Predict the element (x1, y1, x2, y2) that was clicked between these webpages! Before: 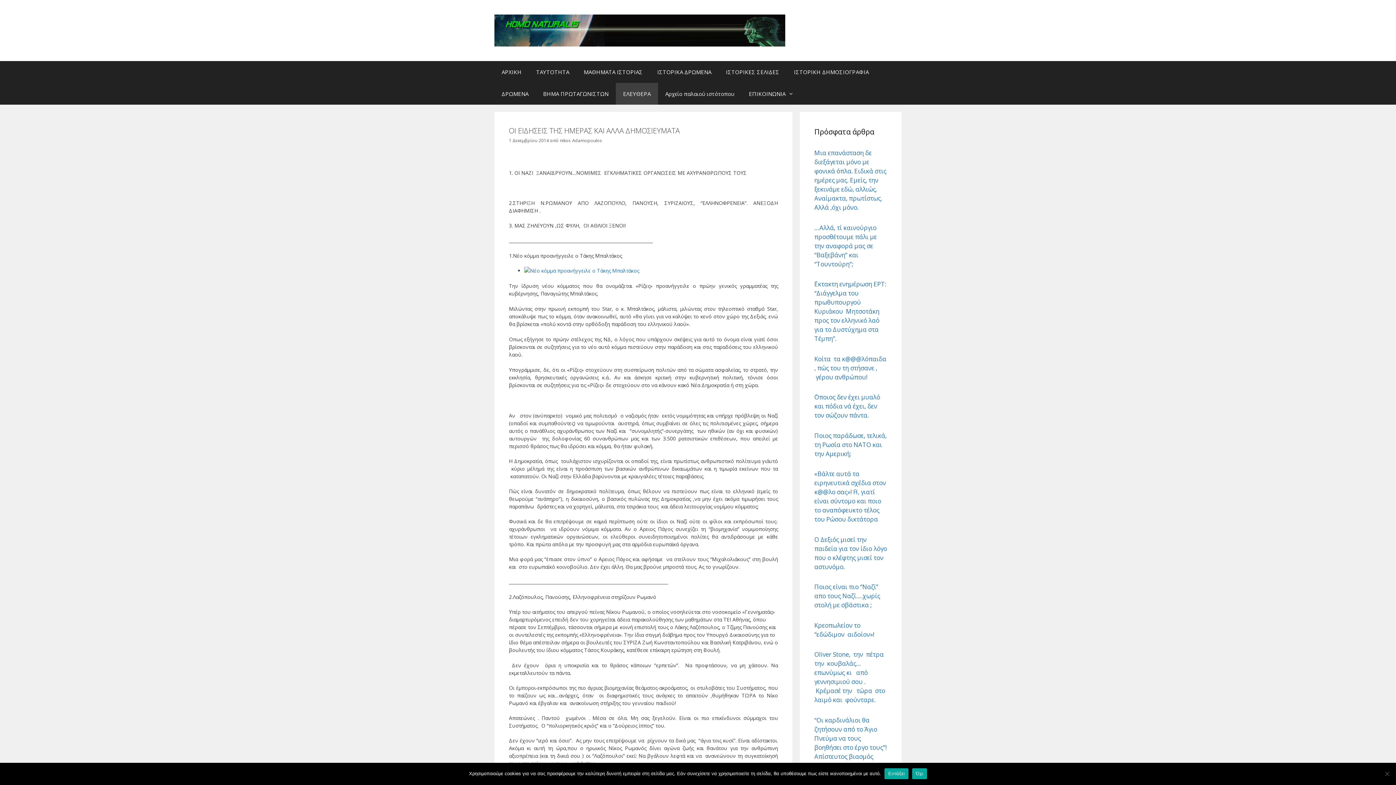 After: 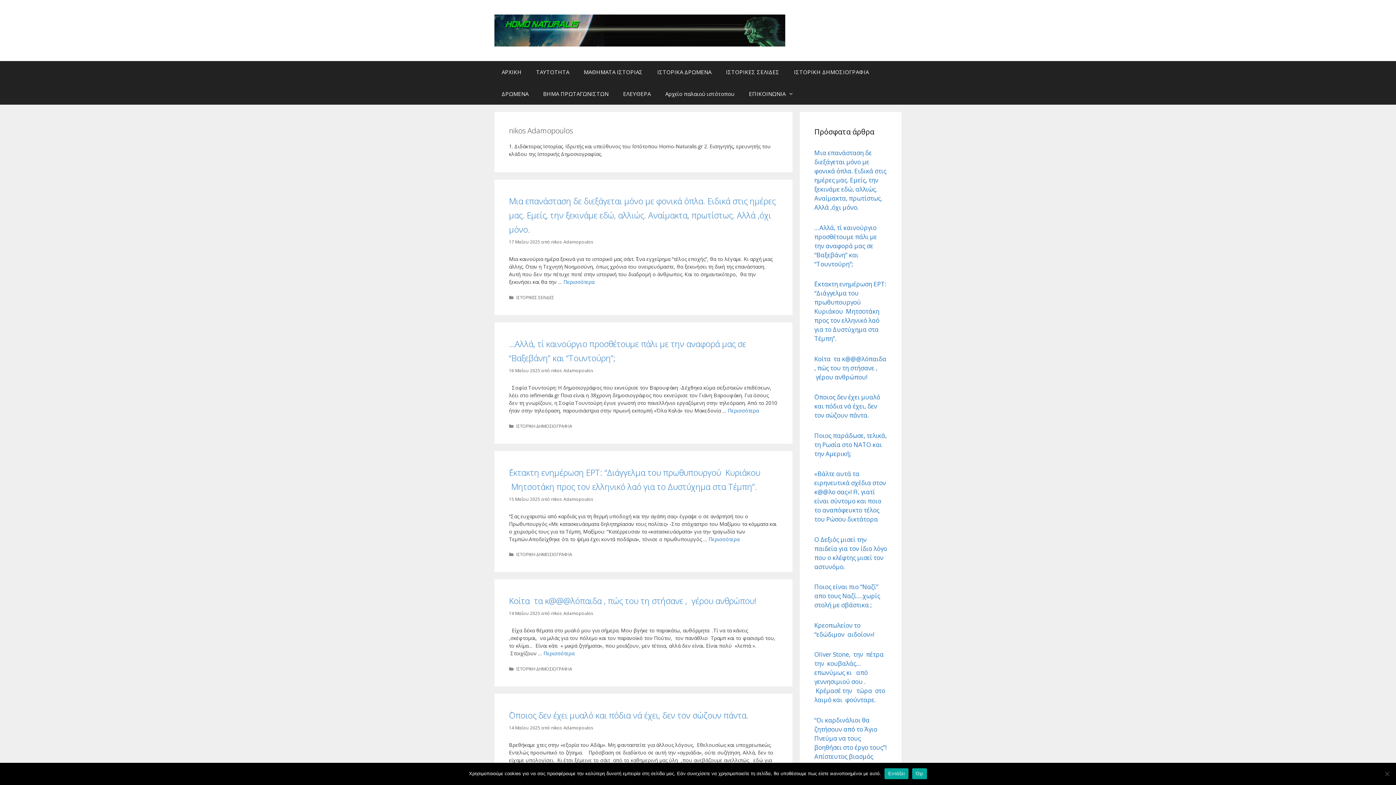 Action: label: nikos Adamopoulos bbox: (560, 137, 602, 143)